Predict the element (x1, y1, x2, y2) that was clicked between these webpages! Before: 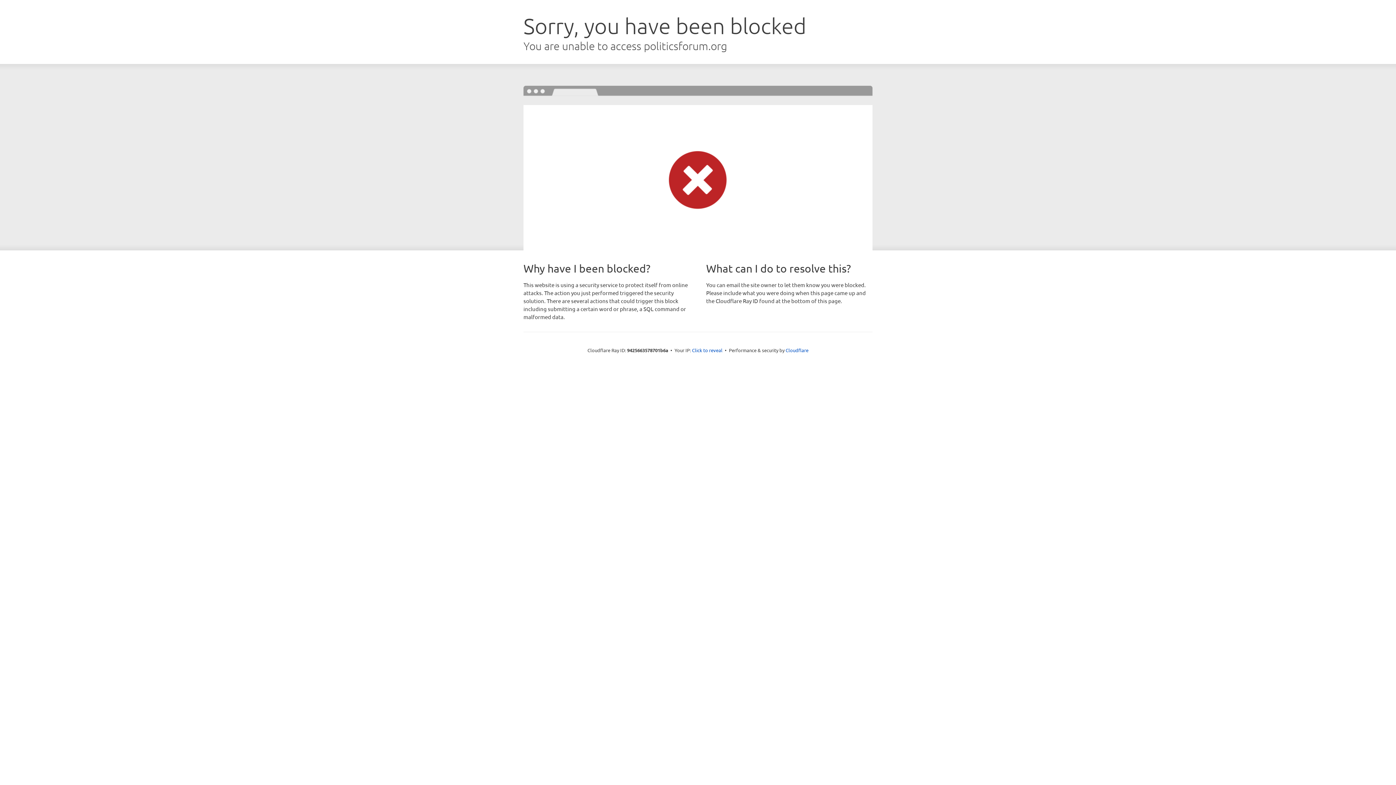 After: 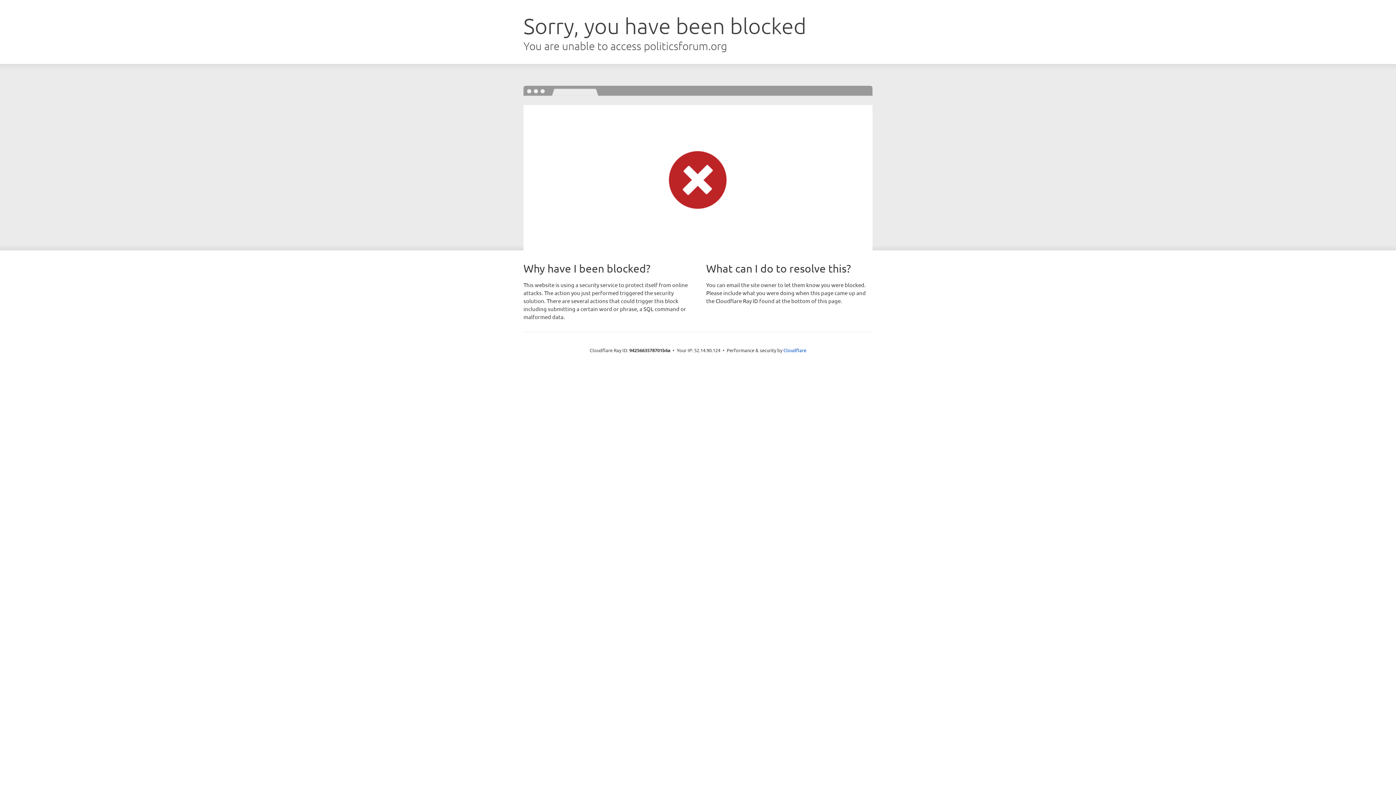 Action: label: Click to reveal bbox: (692, 346, 722, 353)